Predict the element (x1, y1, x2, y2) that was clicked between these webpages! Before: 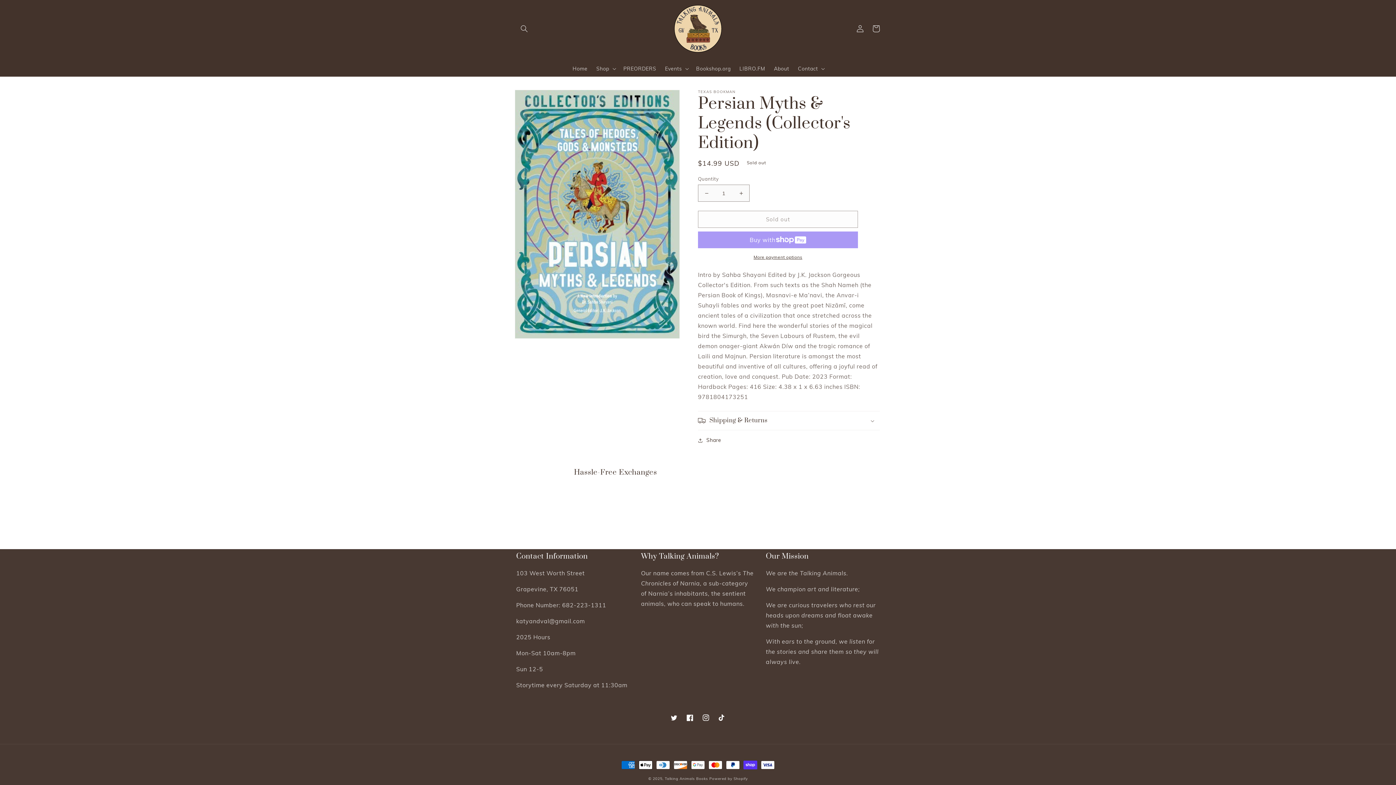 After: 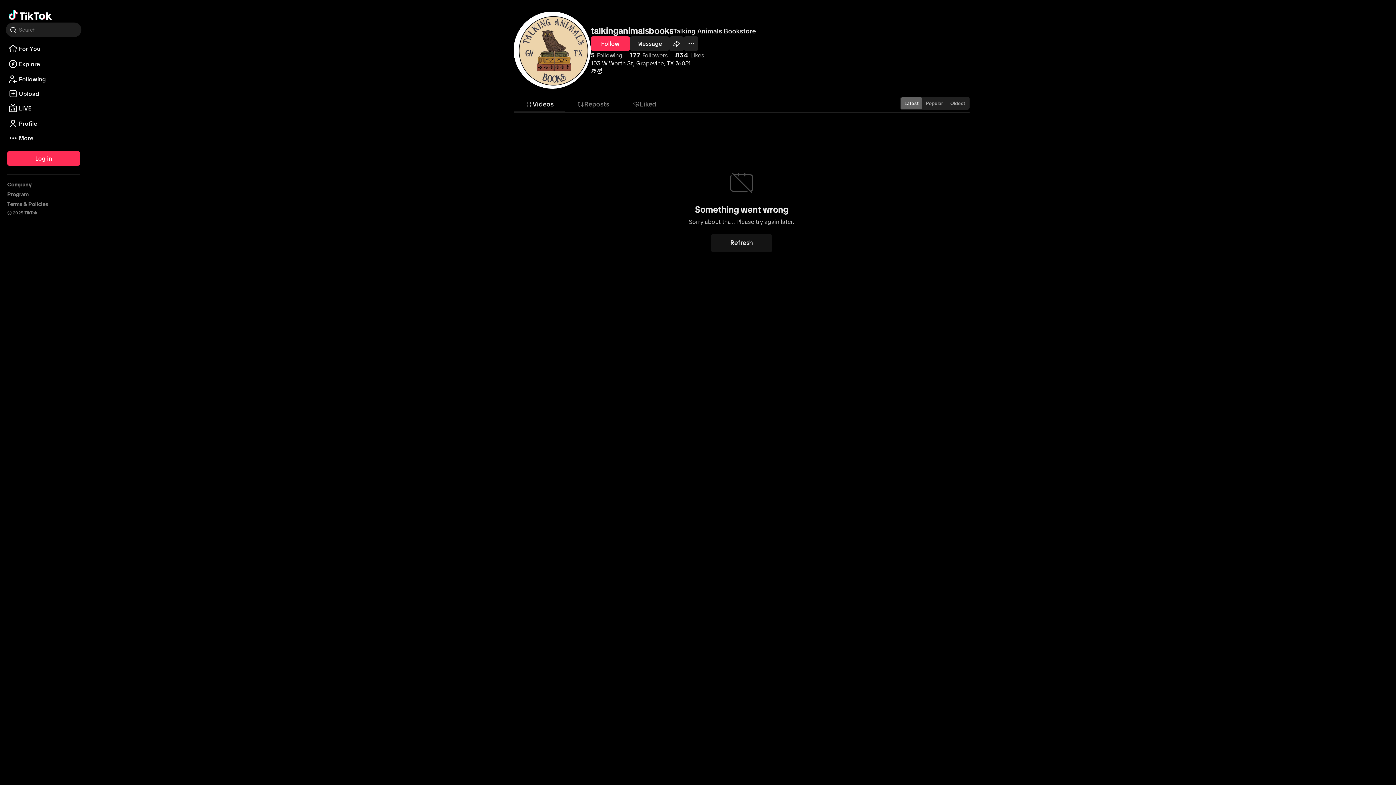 Action: label: TikTok bbox: (714, 710, 730, 726)